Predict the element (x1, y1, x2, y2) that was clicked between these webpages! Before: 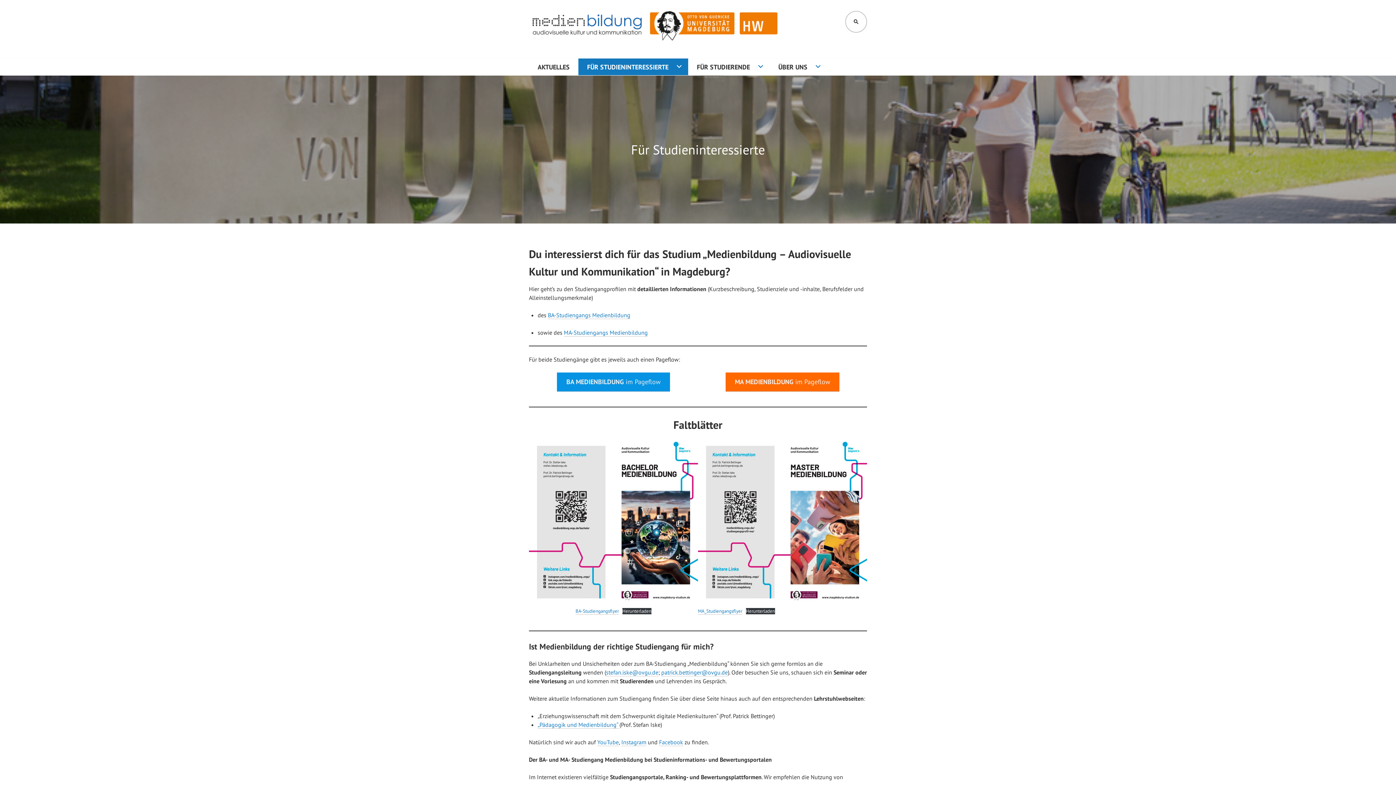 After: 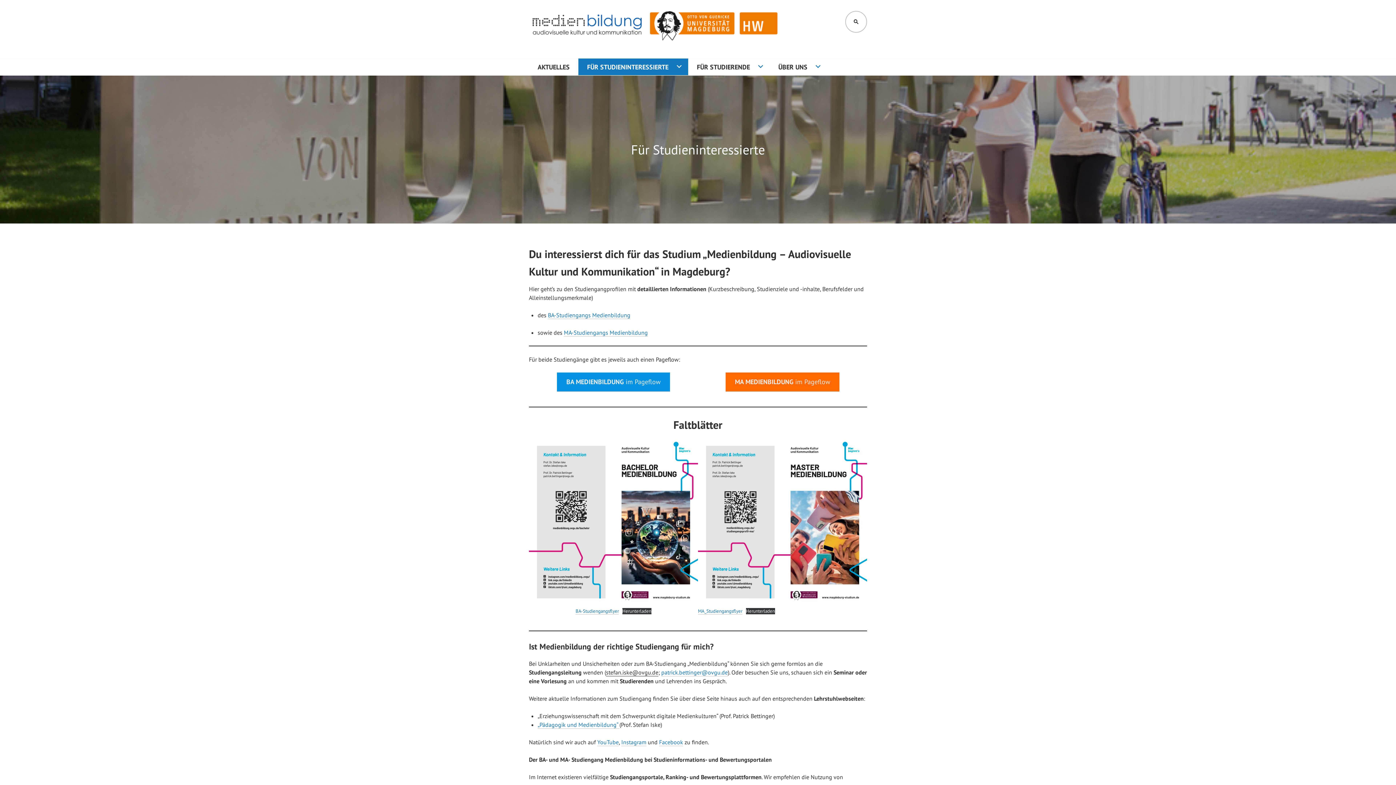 Action: bbox: (606, 669, 658, 676) label: stefan.iske@ovgu.de